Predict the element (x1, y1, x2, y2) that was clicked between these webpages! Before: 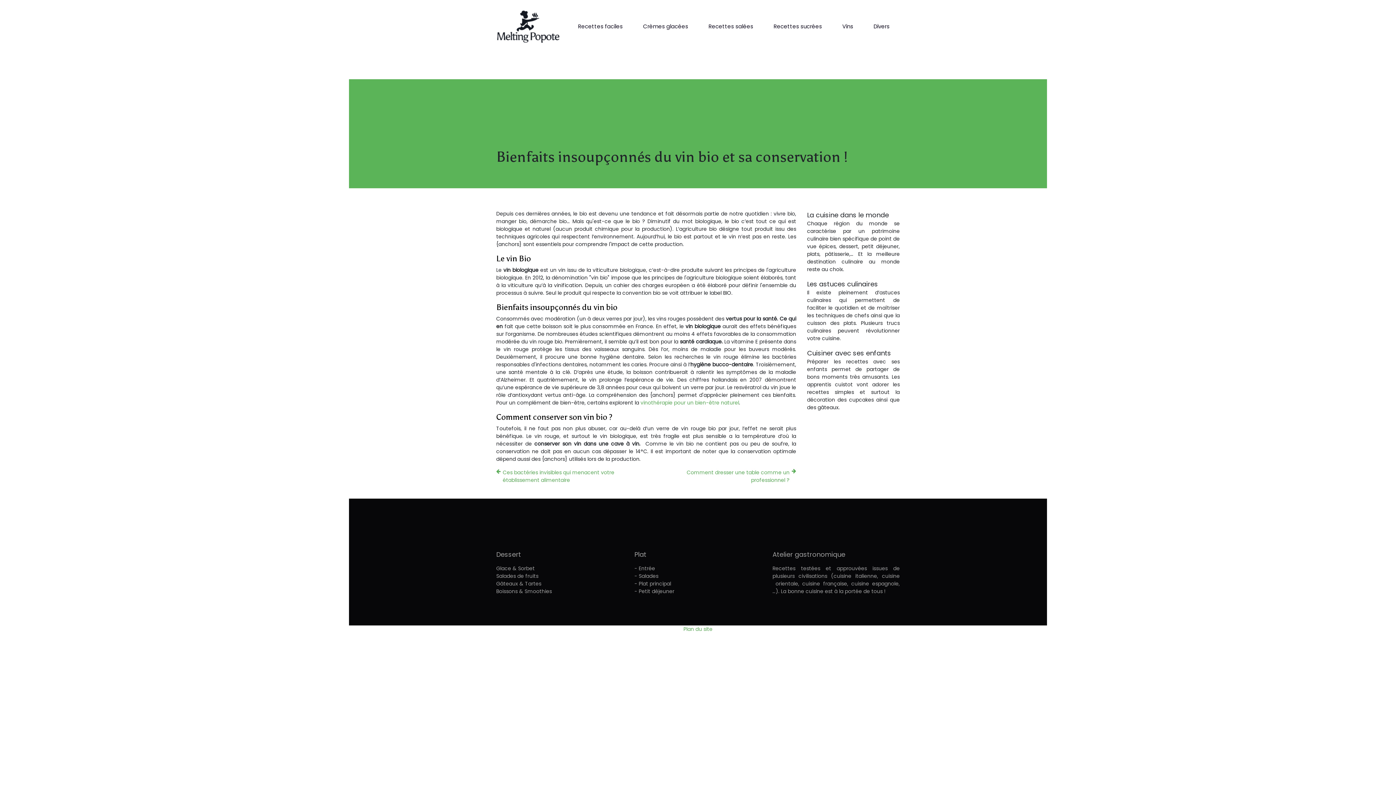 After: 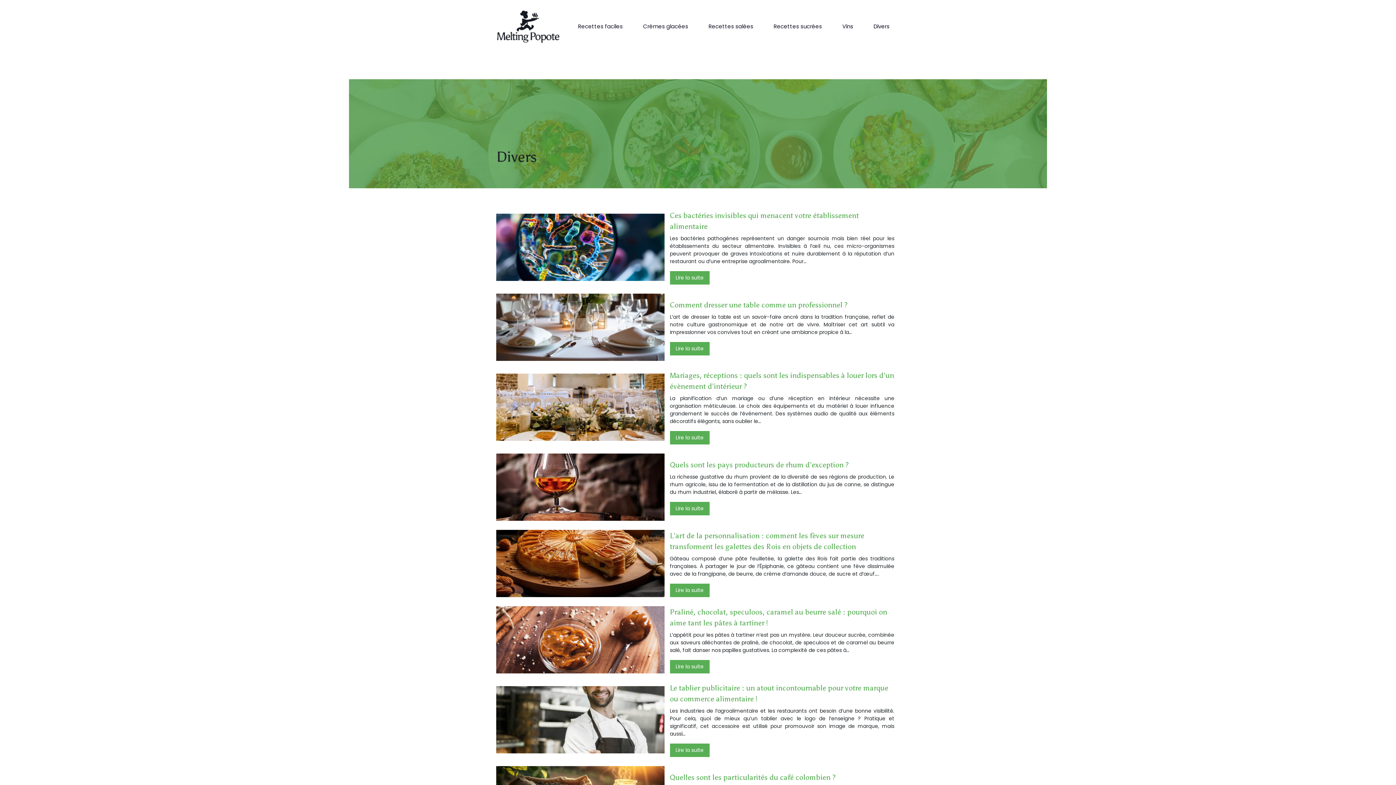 Action: label: Divers bbox: (870, 13, 892, 39)